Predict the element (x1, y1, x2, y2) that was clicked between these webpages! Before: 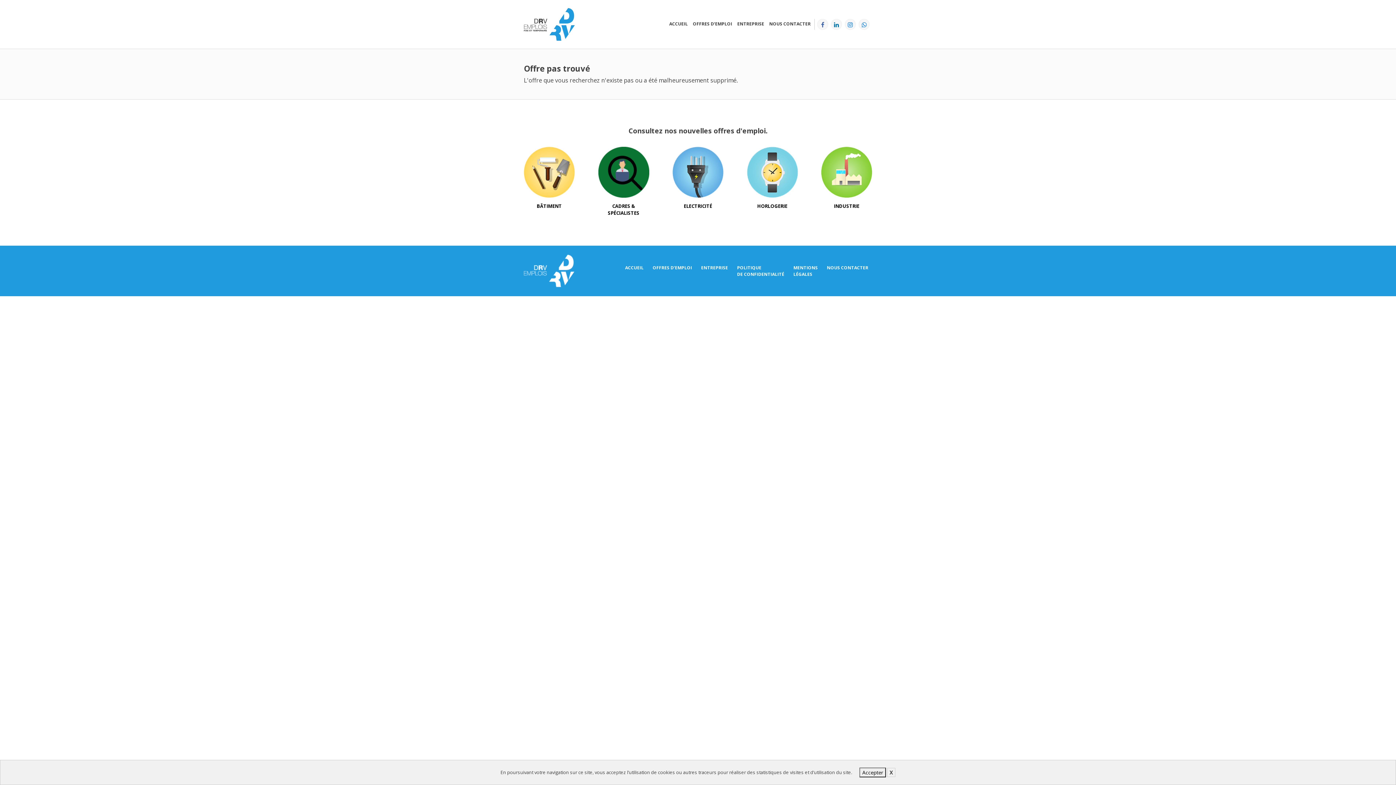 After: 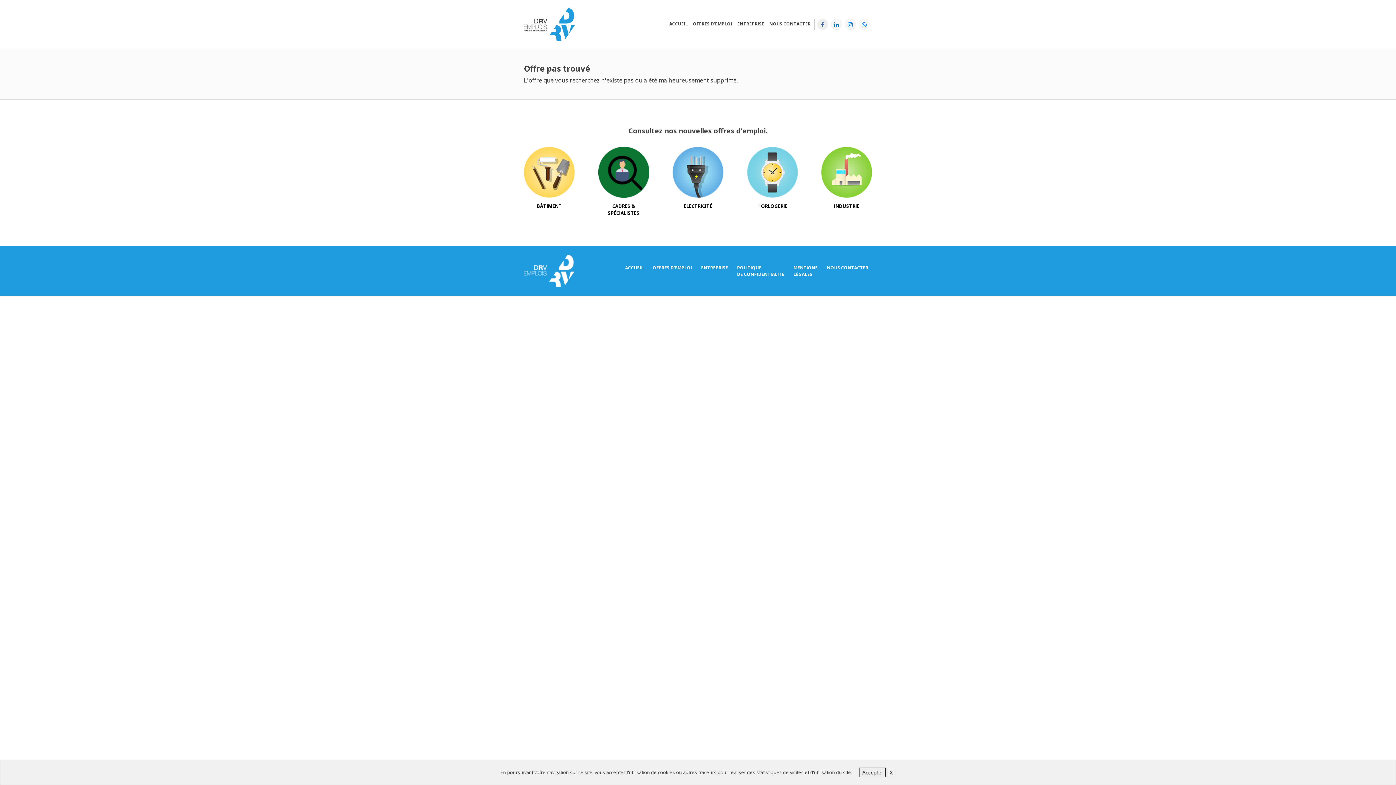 Action: bbox: (817, 18, 828, 29)